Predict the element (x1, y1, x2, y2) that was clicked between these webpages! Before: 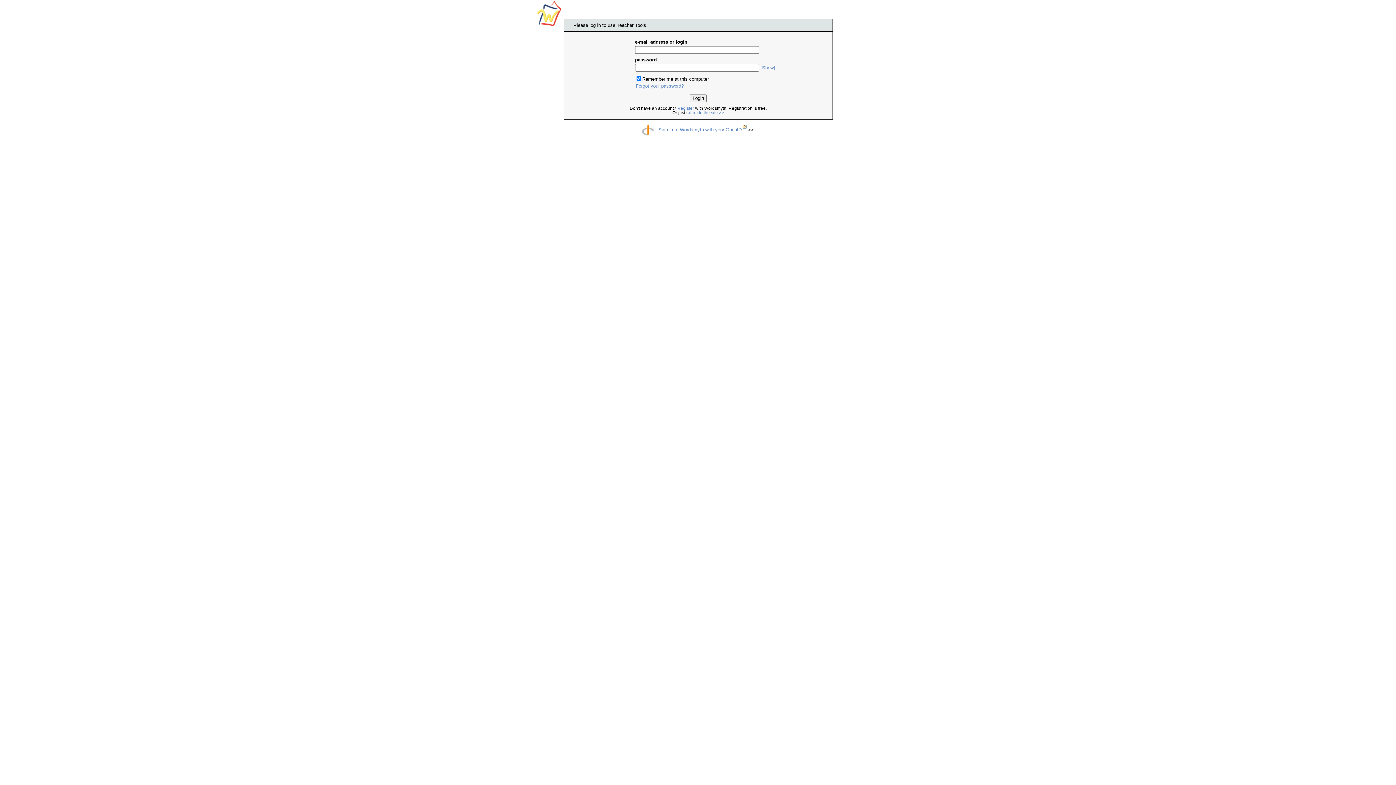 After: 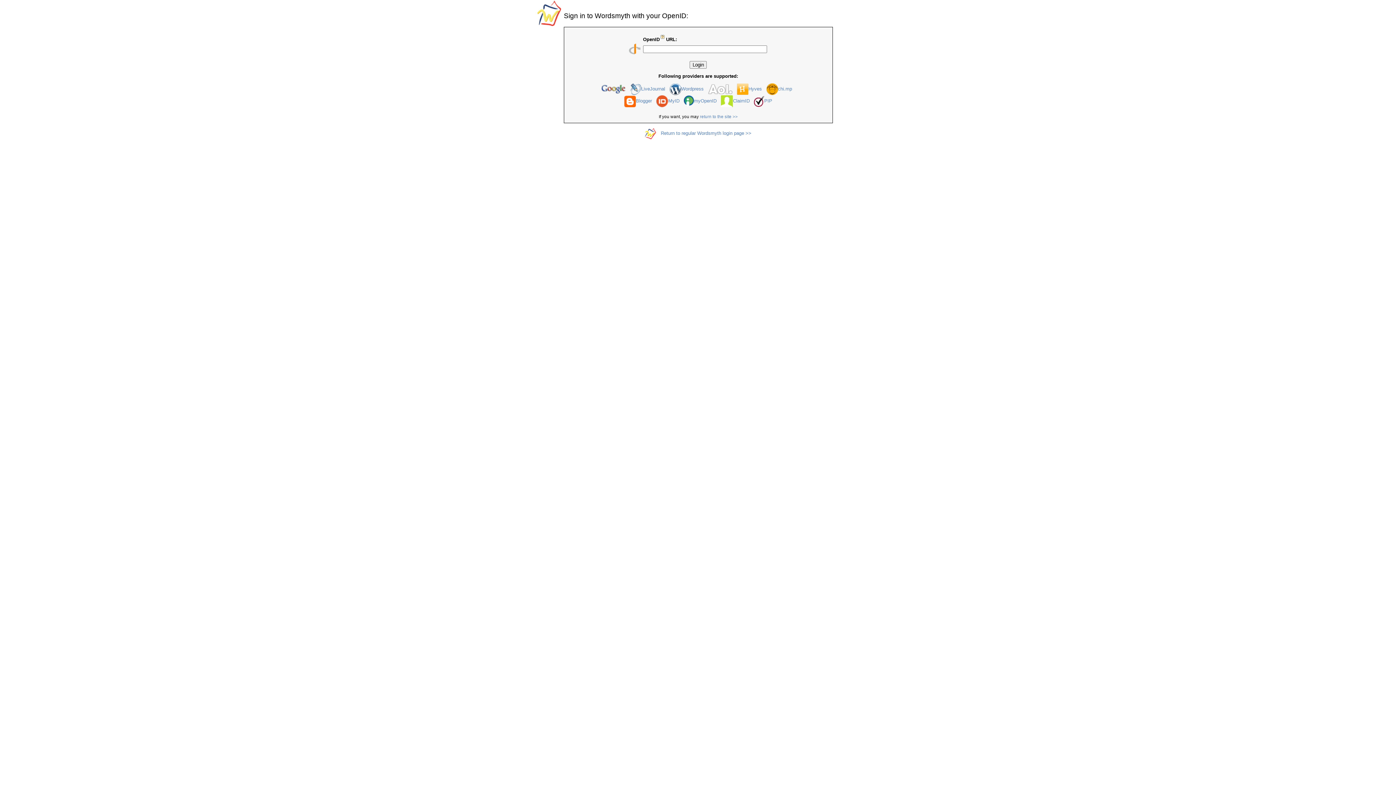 Action: label: Sign in to Wordsmyth with your OpenID bbox: (658, 126, 741, 132)